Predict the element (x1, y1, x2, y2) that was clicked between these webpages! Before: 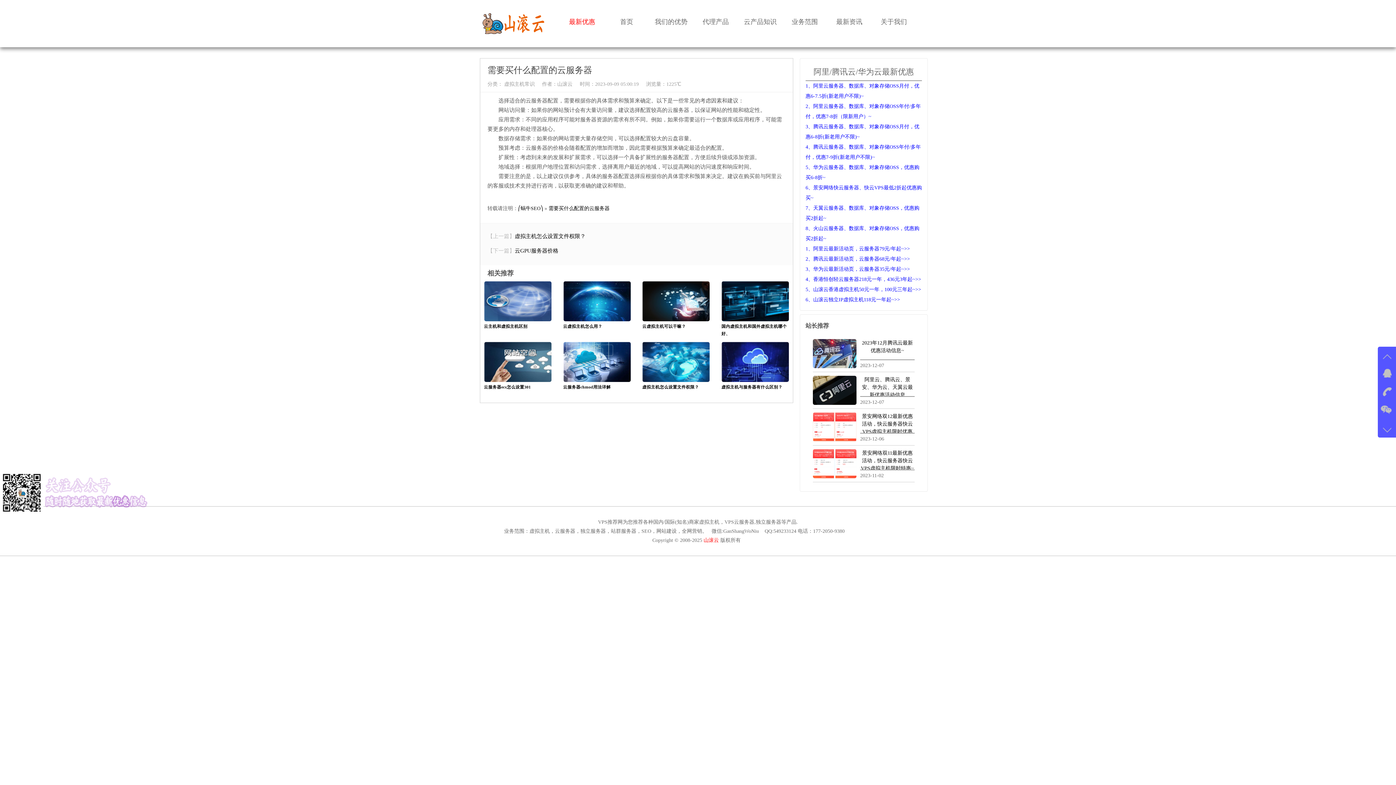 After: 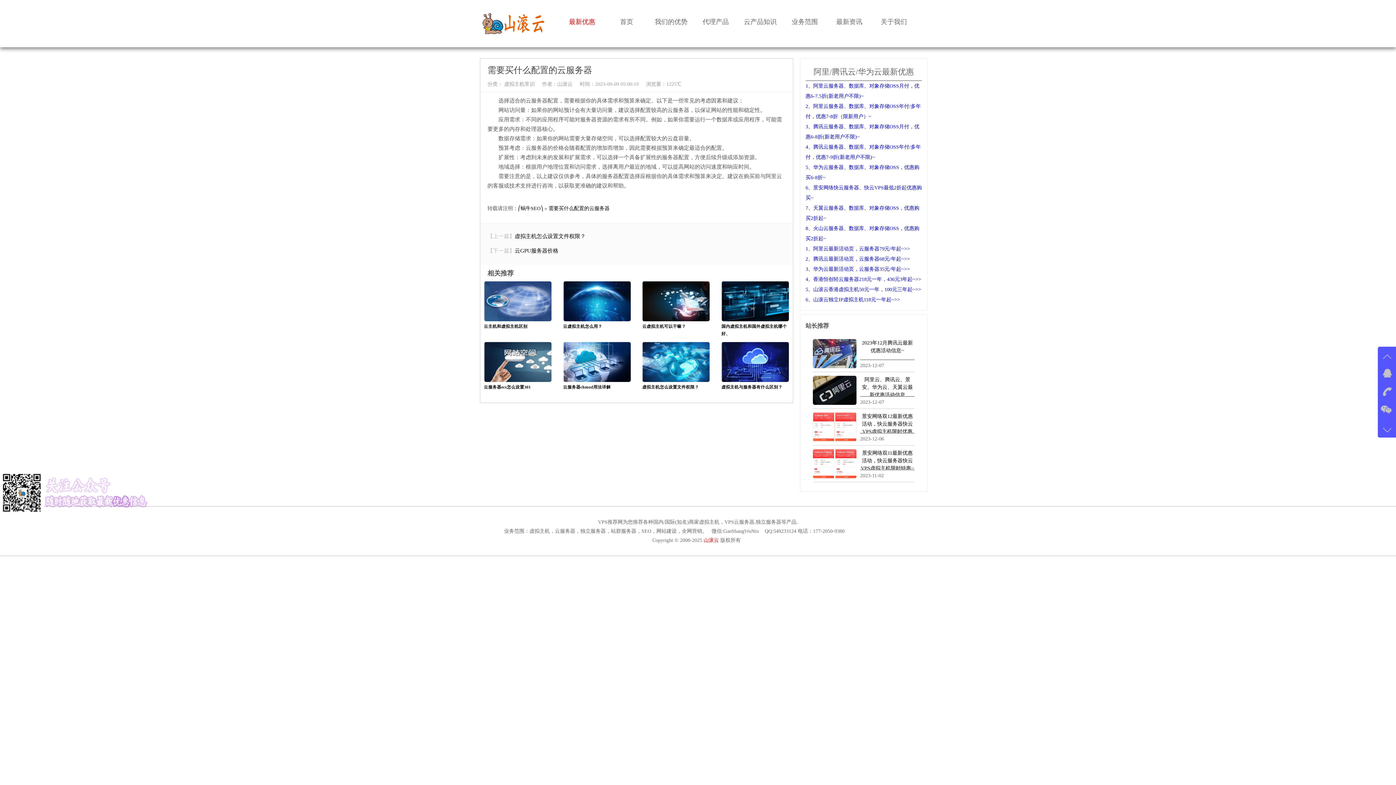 Action: bbox: (1378, 339, 1392, 359)